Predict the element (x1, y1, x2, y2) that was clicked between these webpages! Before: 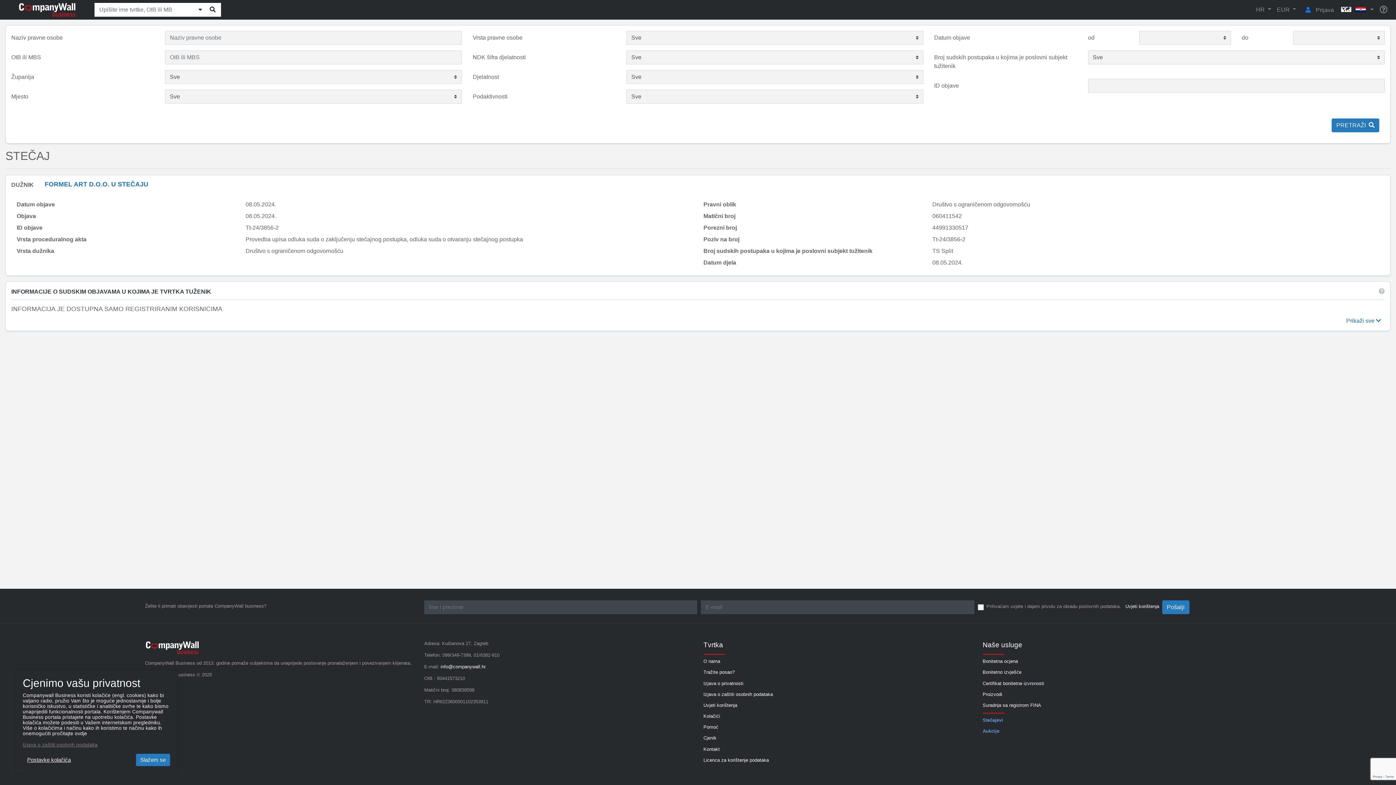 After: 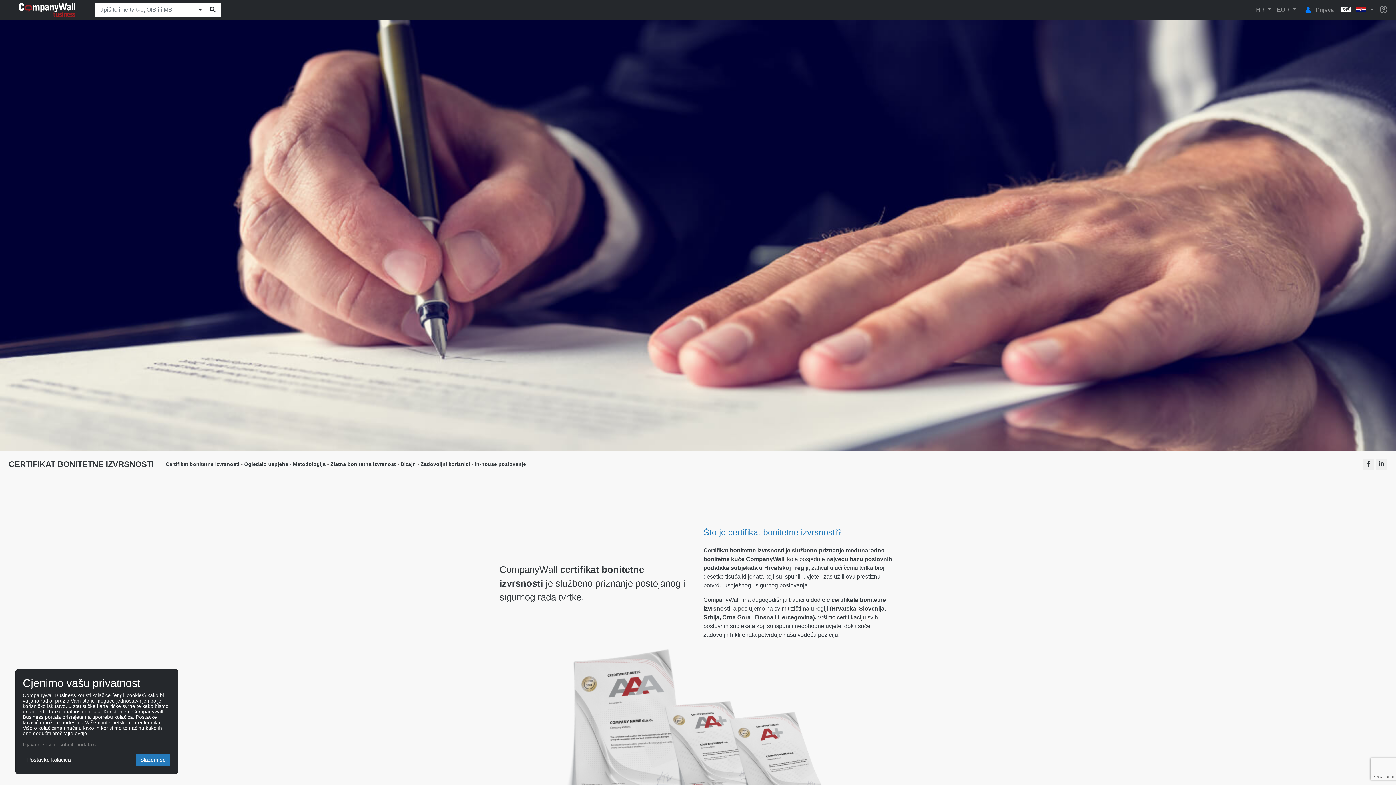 Action: label: Certifikat bonitetne izvrsnosti bbox: (982, 680, 1044, 687)